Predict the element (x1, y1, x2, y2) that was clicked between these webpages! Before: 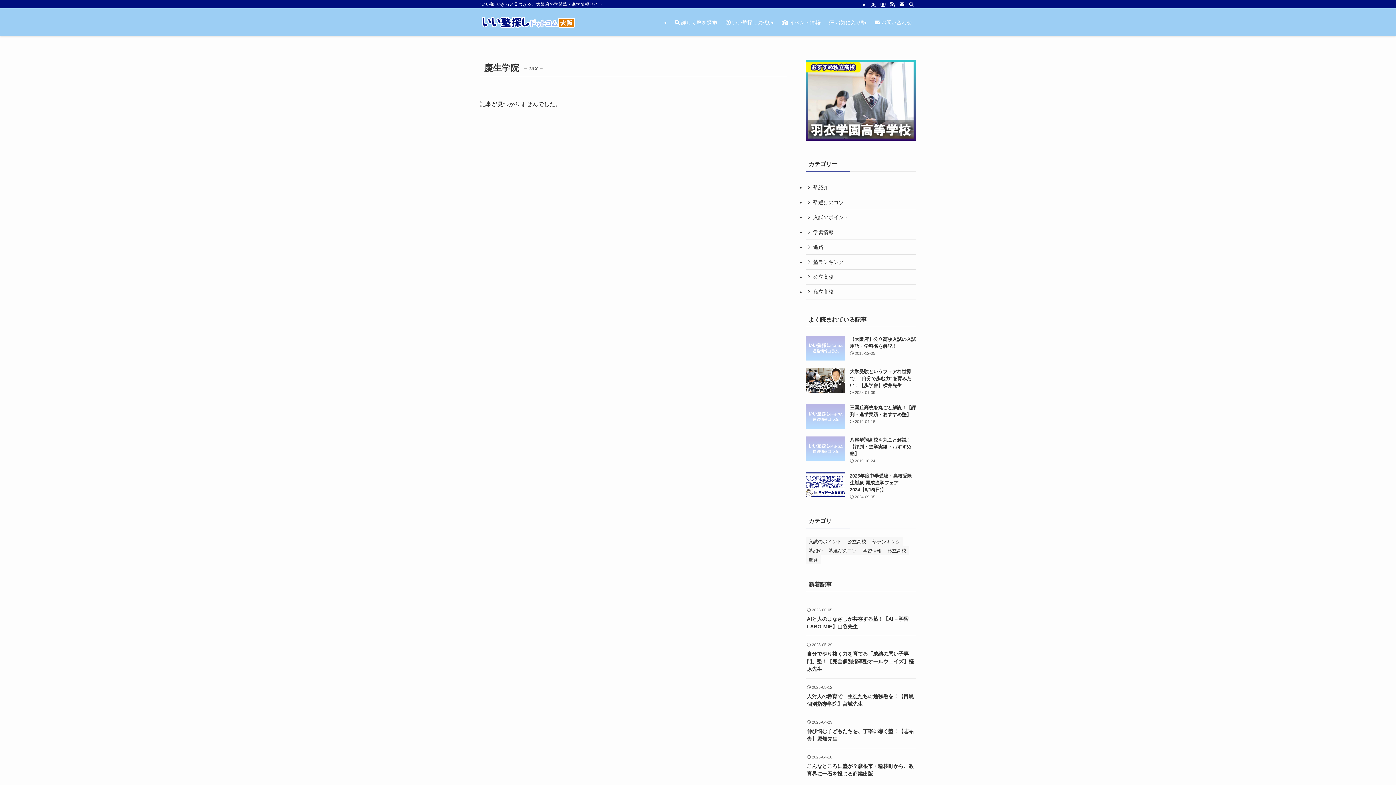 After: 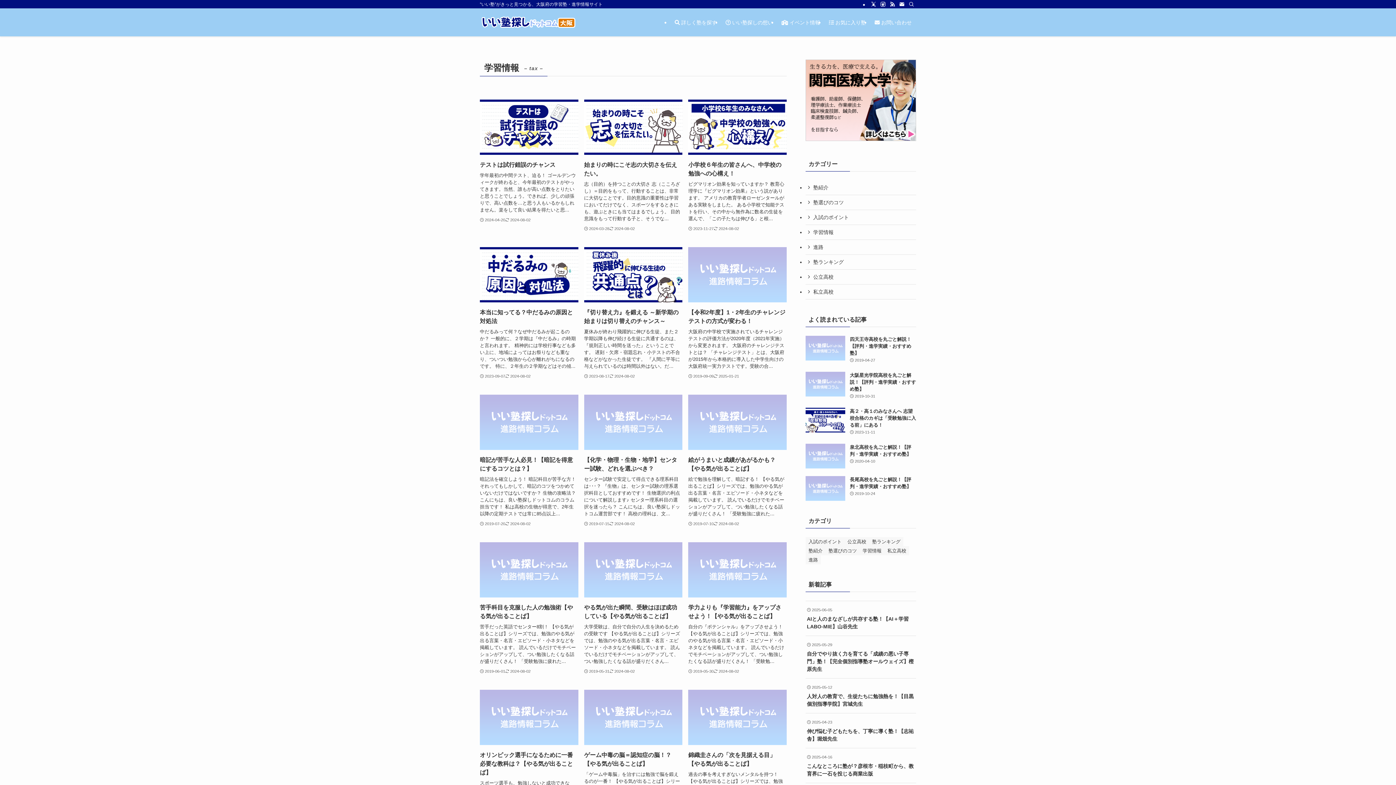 Action: label: 学習情報 (18個の項目) bbox: (860, 546, 884, 555)